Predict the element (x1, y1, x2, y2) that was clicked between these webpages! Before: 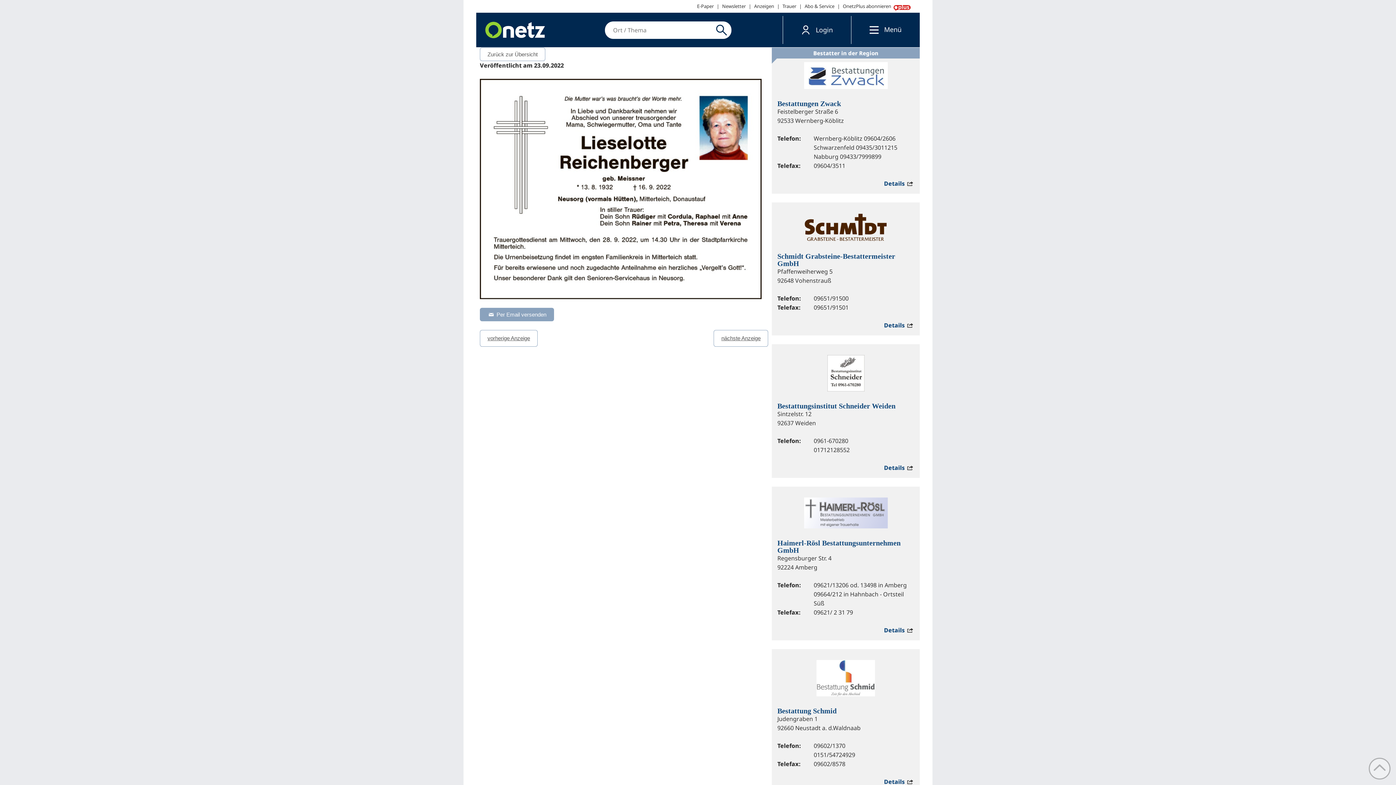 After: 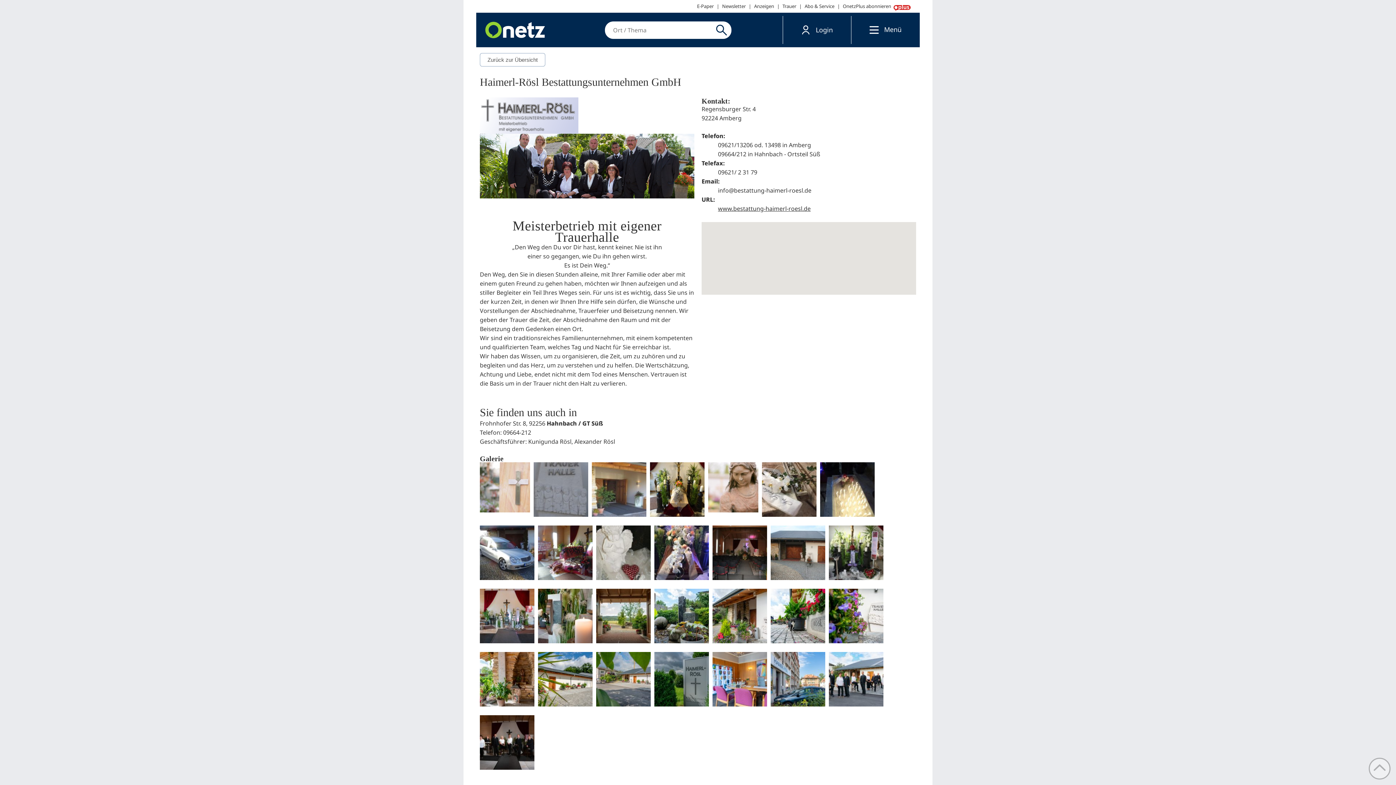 Action: bbox: (884, 626, 914, 634) label: Details 